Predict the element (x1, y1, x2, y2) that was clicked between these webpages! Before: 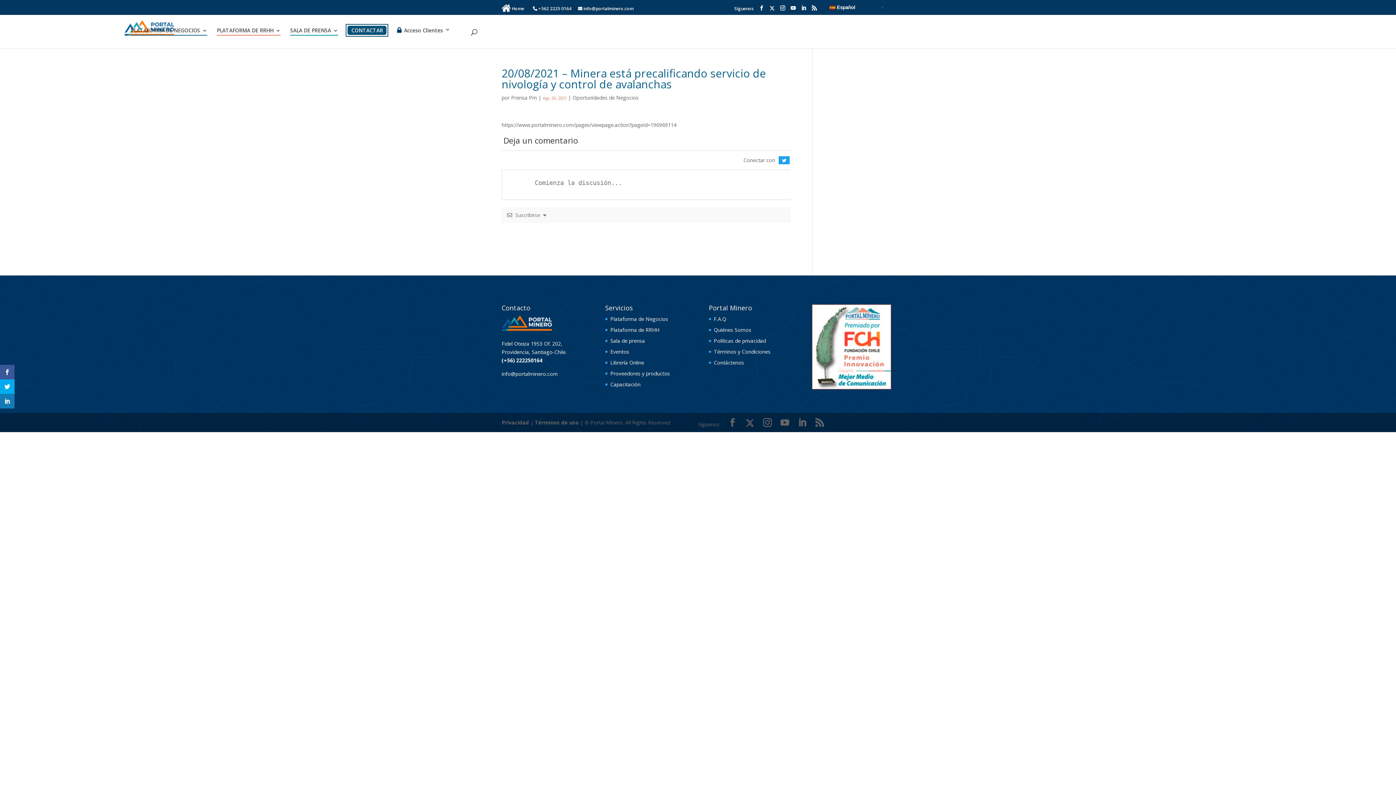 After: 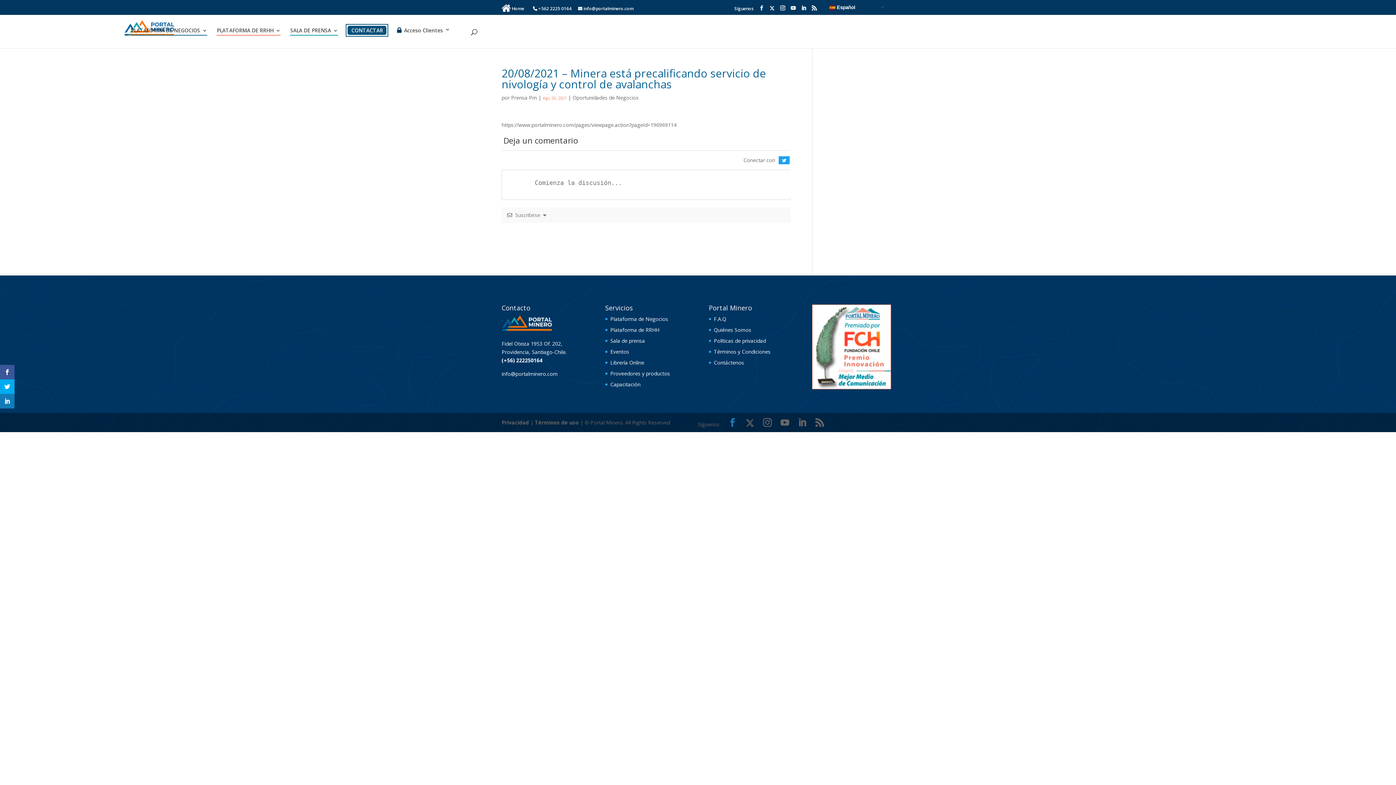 Action: bbox: (728, 418, 737, 427)